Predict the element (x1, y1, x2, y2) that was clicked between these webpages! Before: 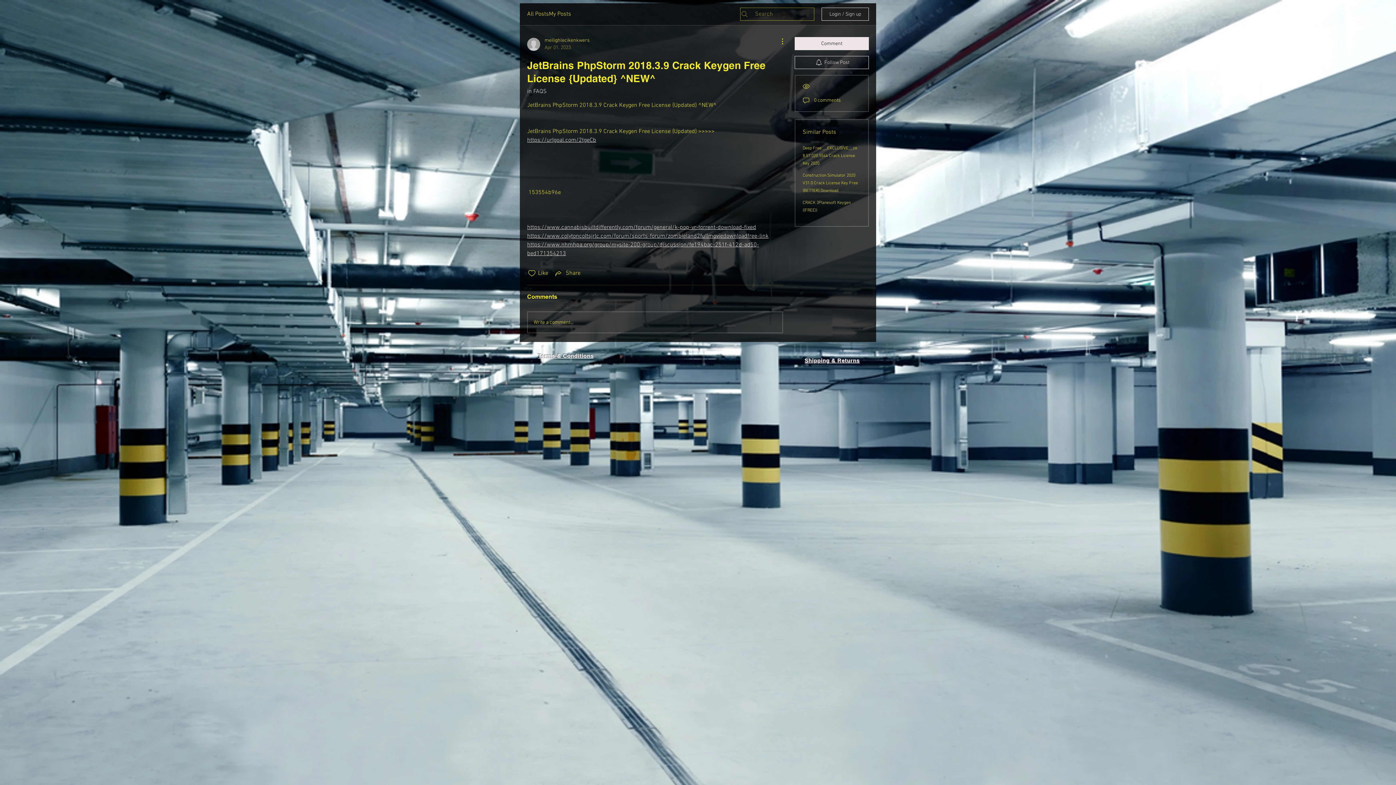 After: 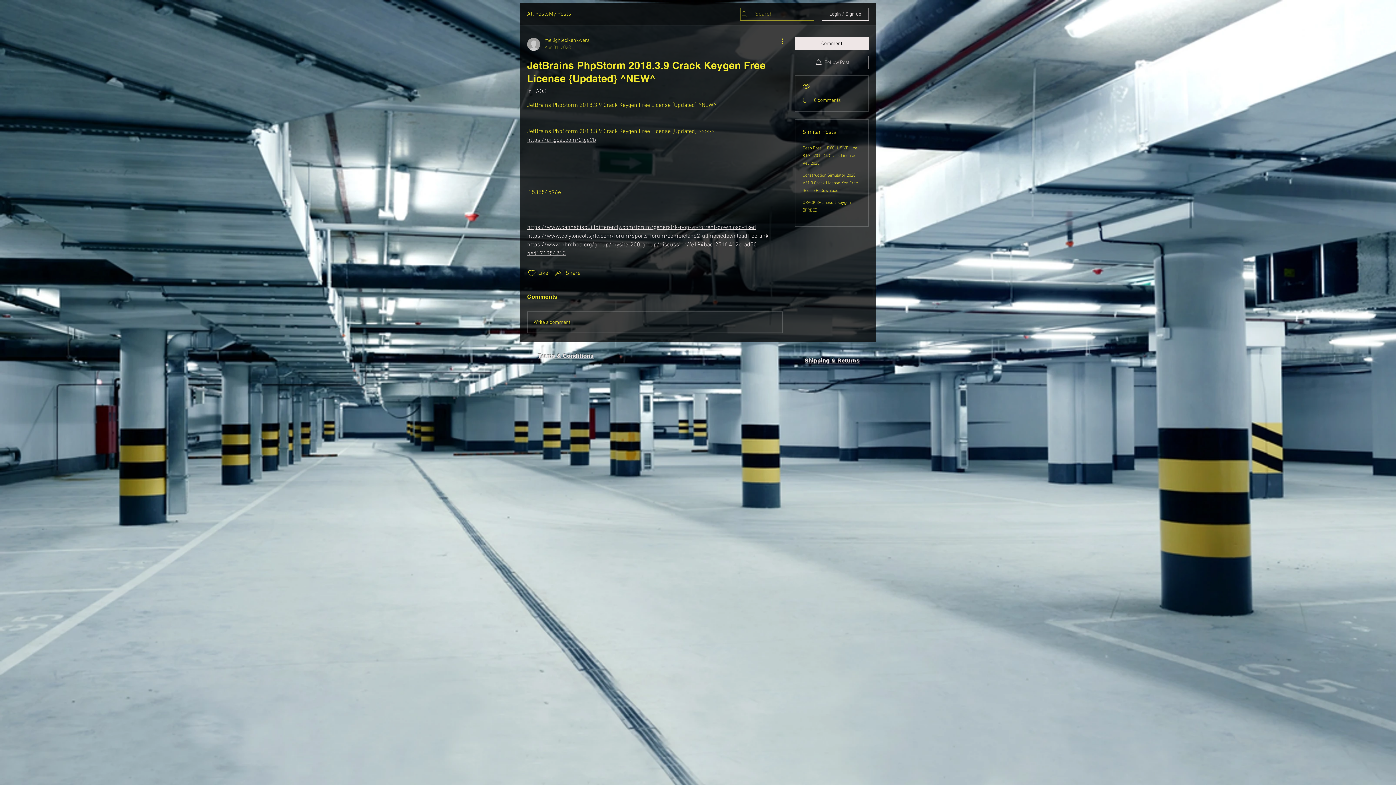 Action: label: https://urlgoal.com/2tgeCb bbox: (527, 136, 596, 144)